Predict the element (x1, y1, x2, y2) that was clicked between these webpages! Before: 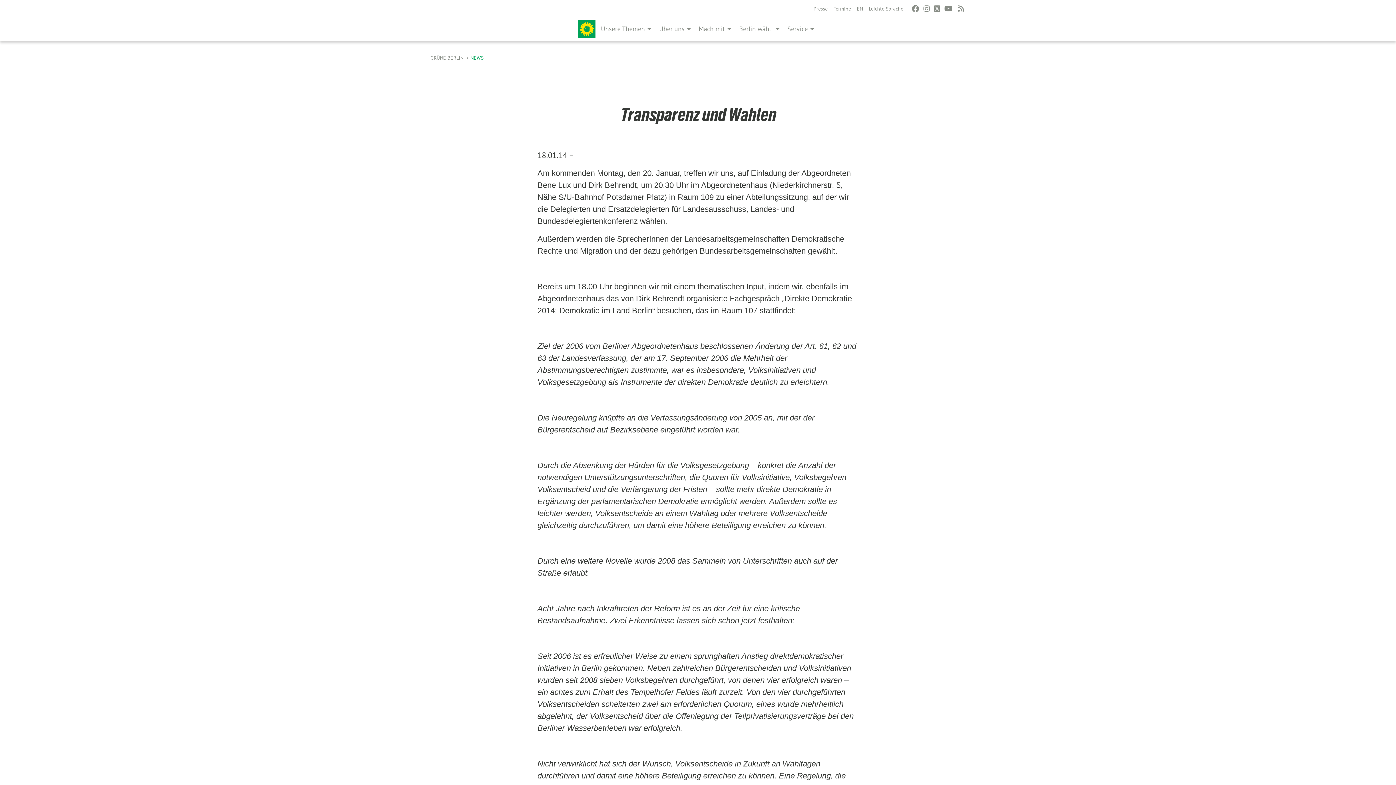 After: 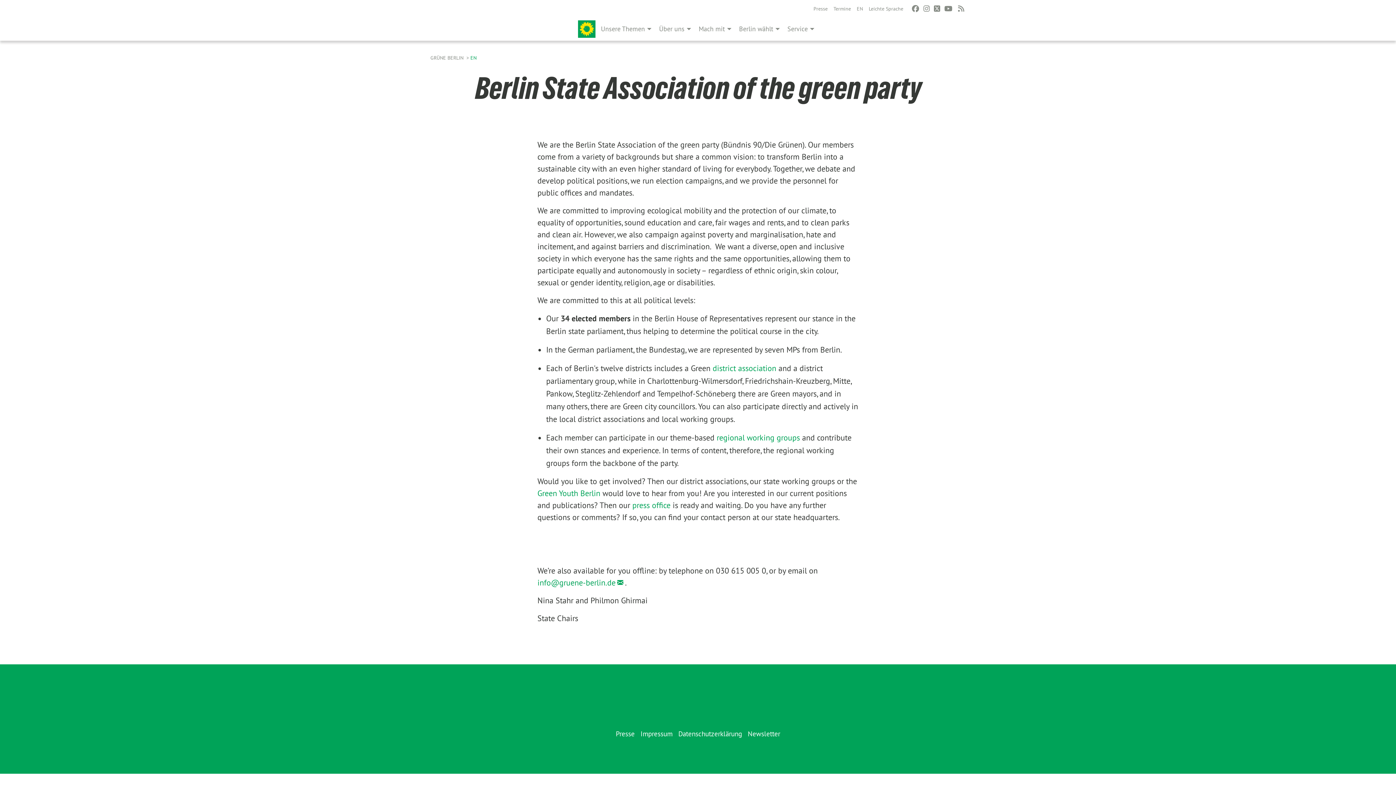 Action: label: EN bbox: (857, 5, 863, 12)